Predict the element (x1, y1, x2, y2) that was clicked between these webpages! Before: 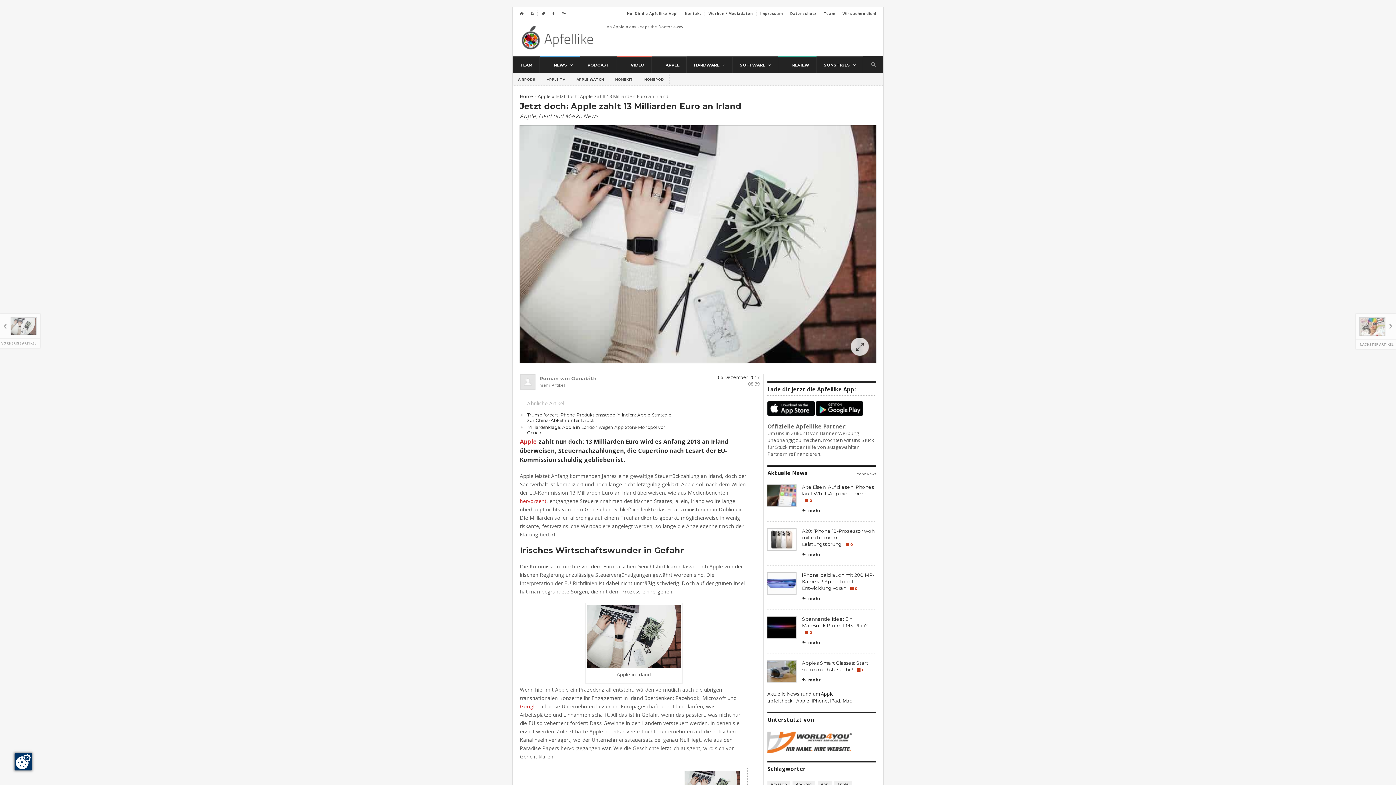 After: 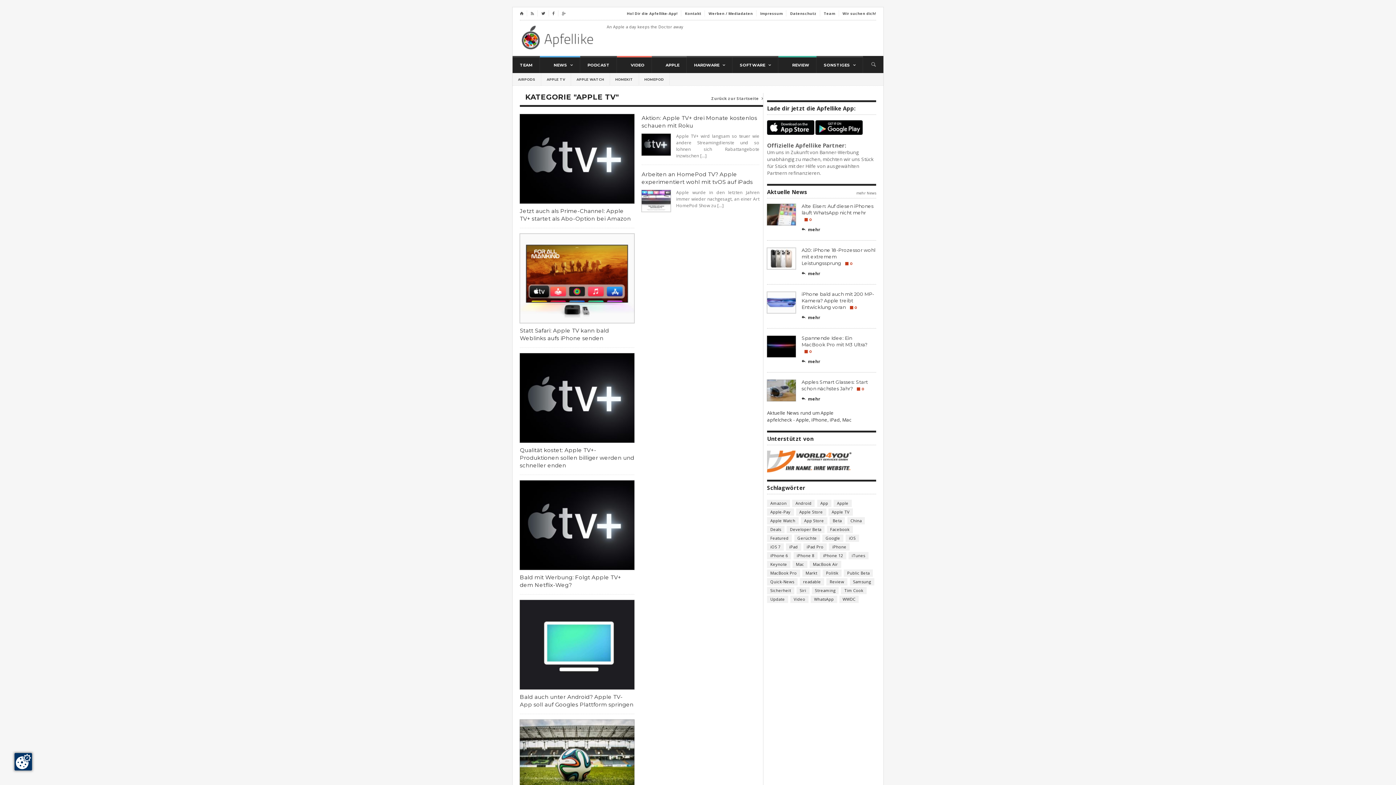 Action: label: APPLE TV bbox: (541, 73, 571, 85)